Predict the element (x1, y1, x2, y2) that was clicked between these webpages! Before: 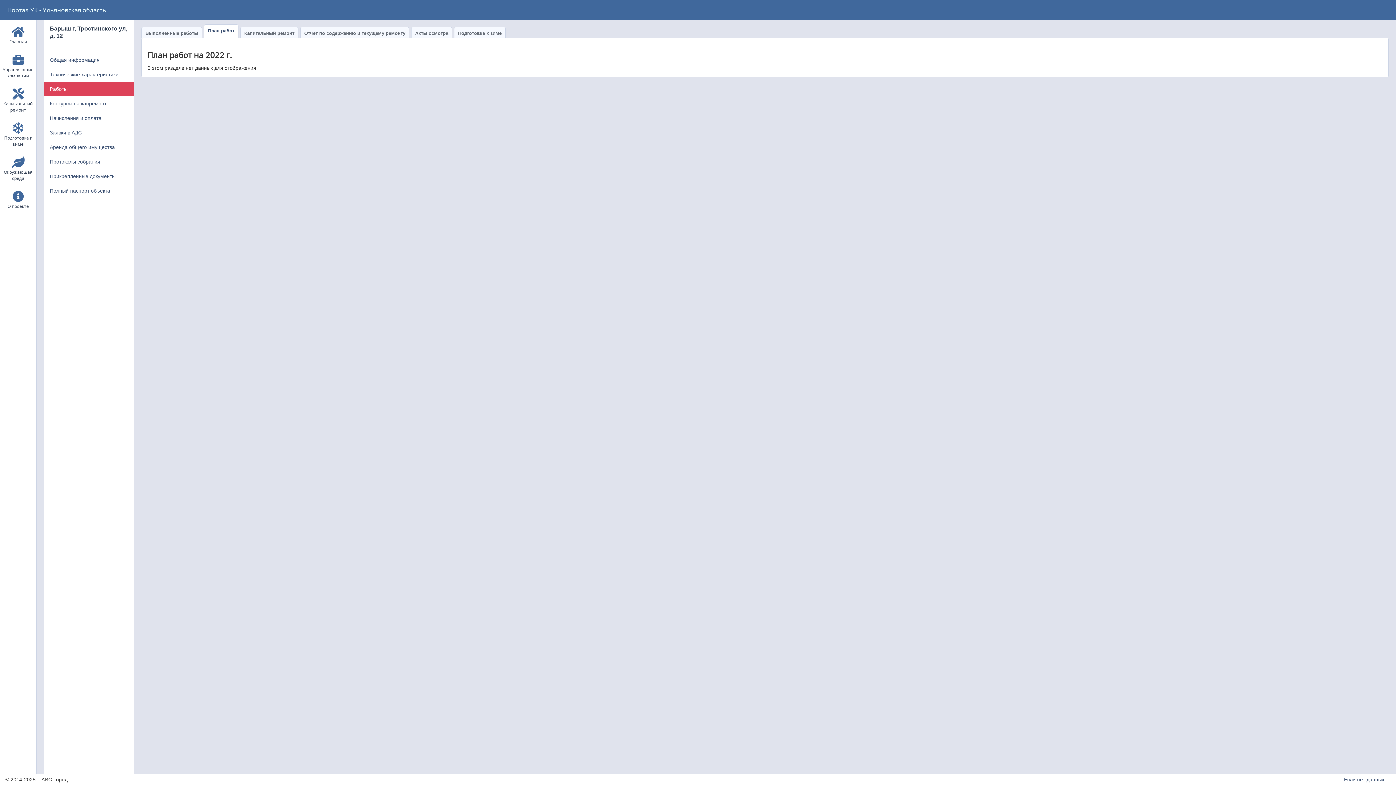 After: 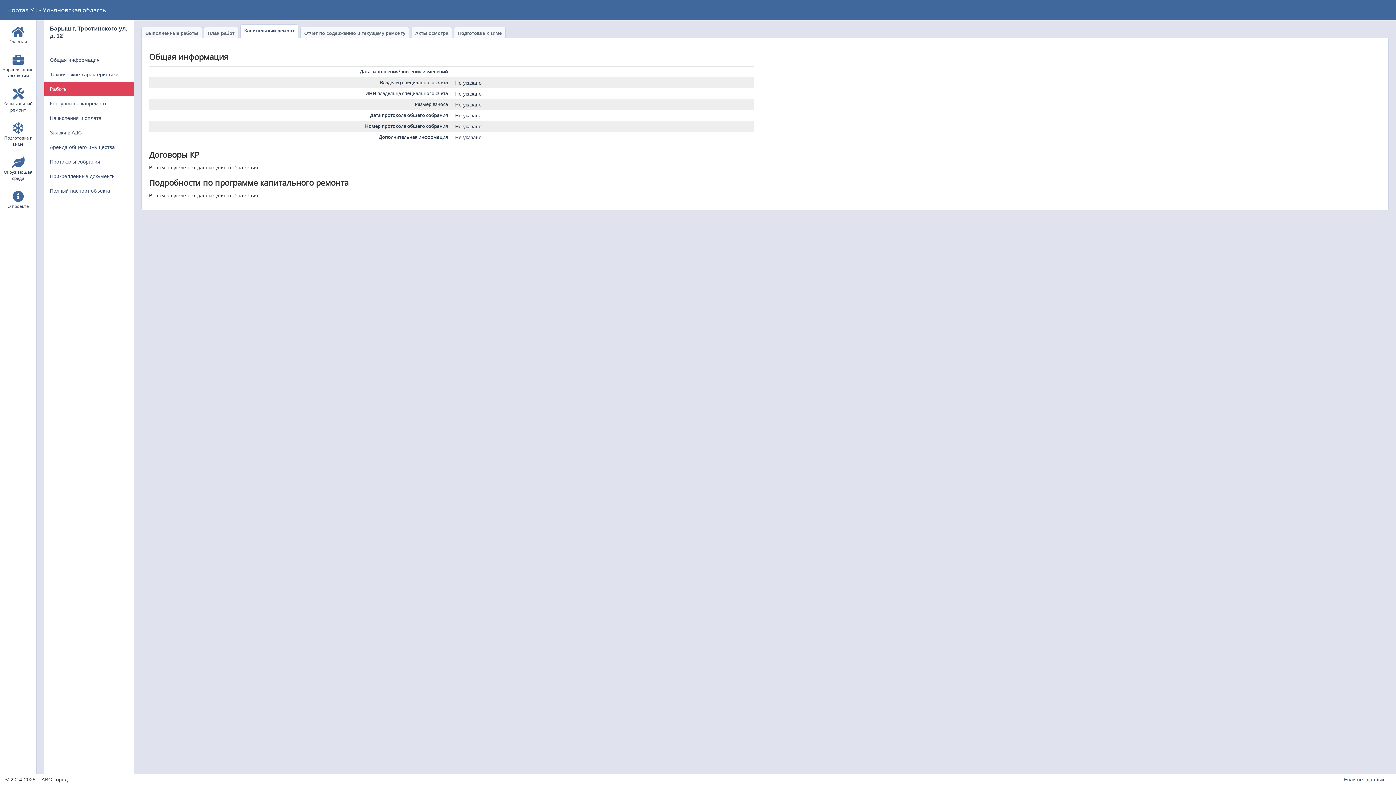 Action: label: Капитальный ремонт bbox: (240, 27, 298, 41)